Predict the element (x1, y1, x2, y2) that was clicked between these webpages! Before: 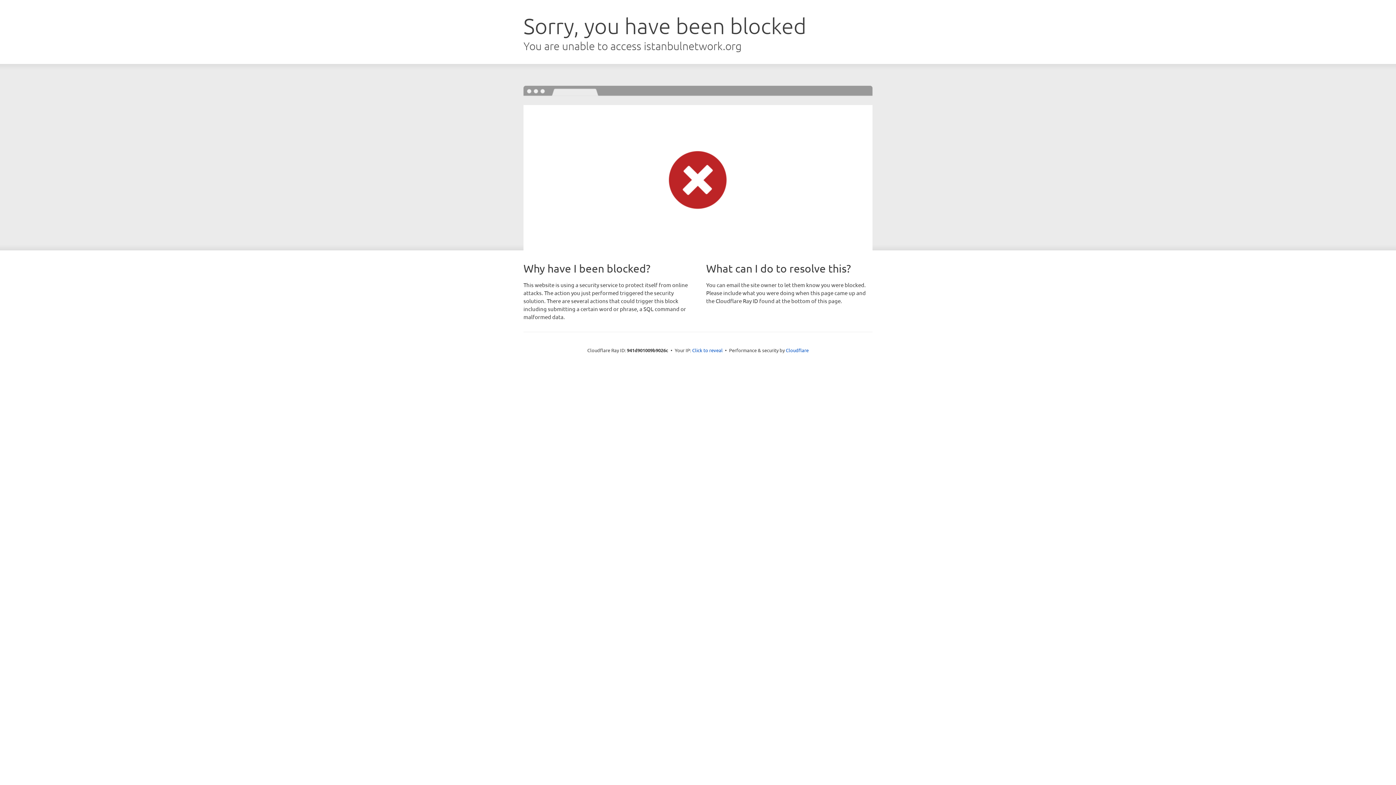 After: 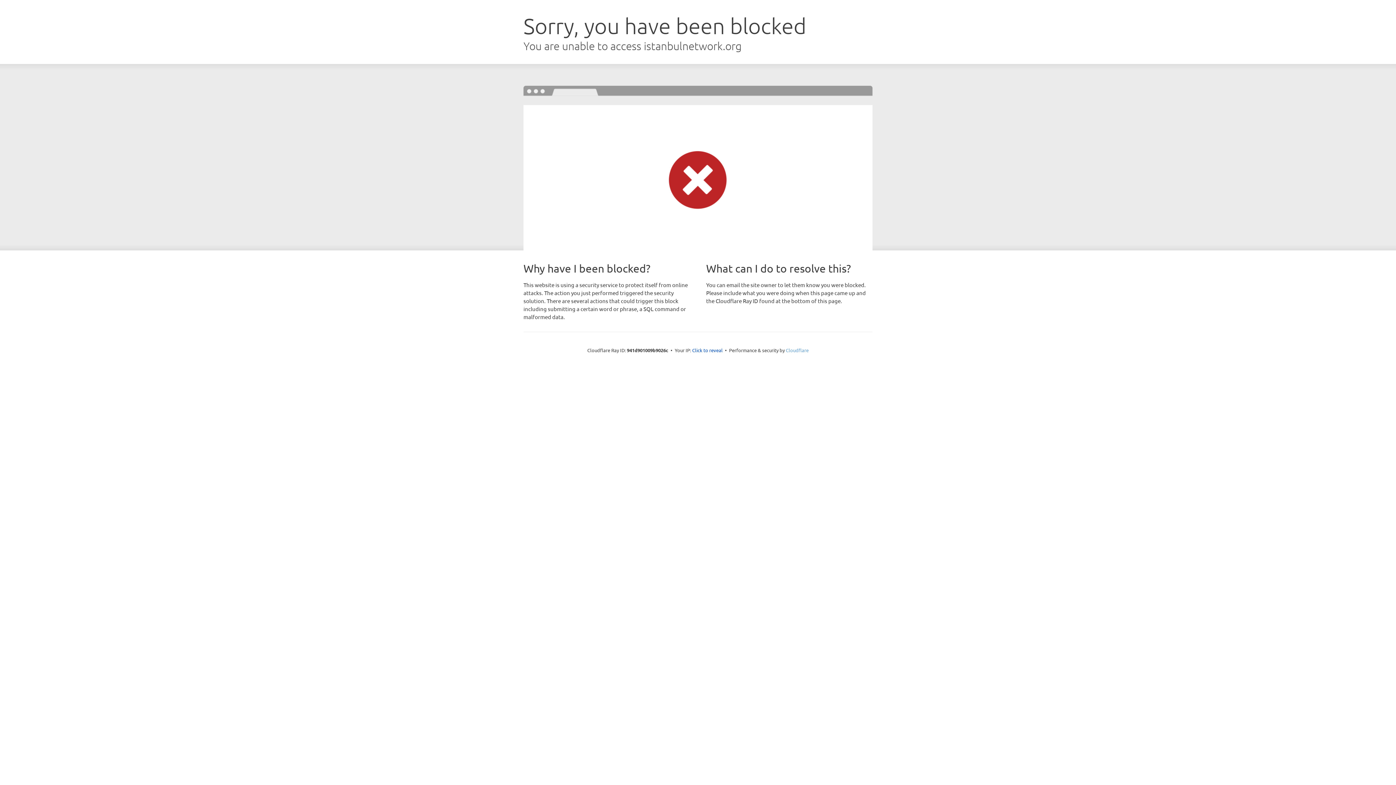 Action: label: Cloudflare bbox: (786, 347, 808, 353)